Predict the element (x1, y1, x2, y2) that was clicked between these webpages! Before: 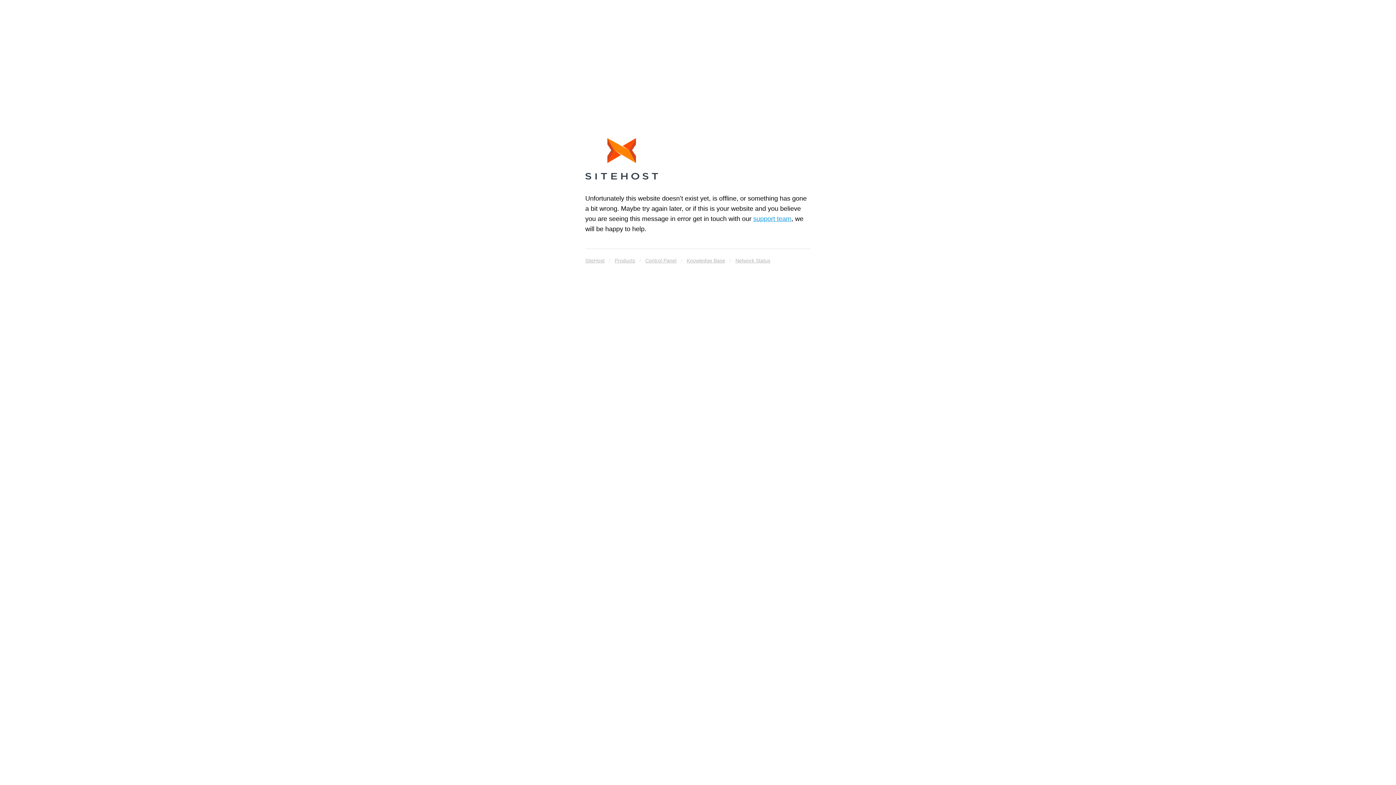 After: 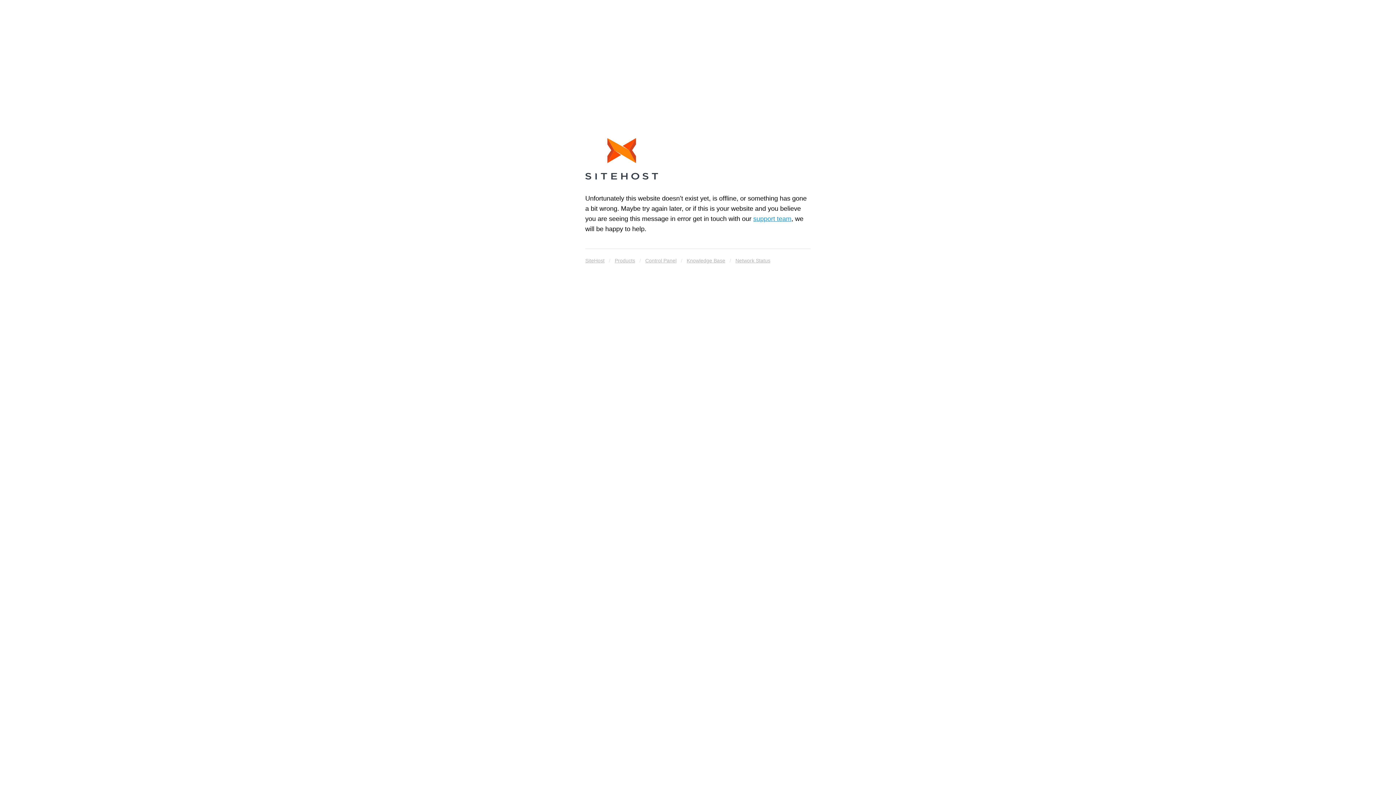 Action: bbox: (614, 255, 635, 265) label: Products